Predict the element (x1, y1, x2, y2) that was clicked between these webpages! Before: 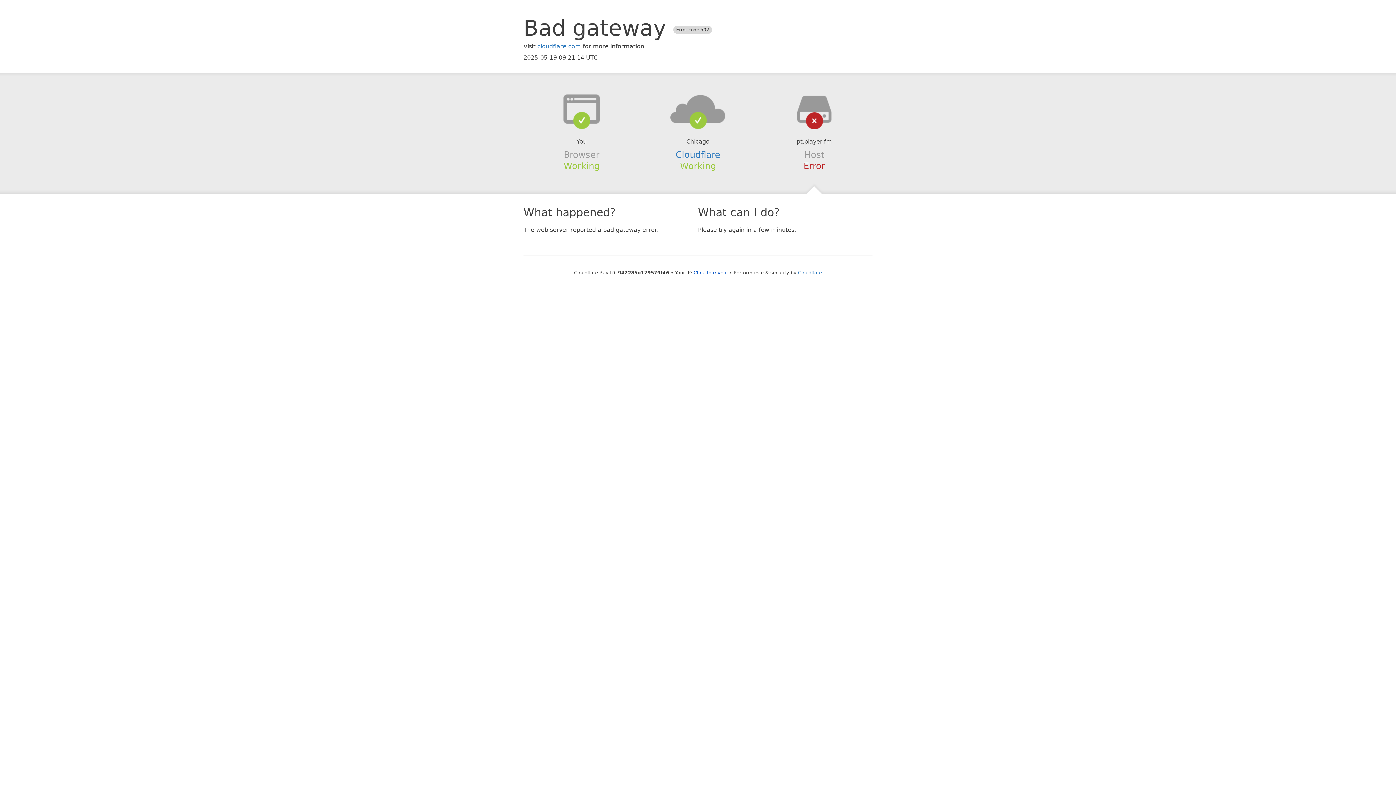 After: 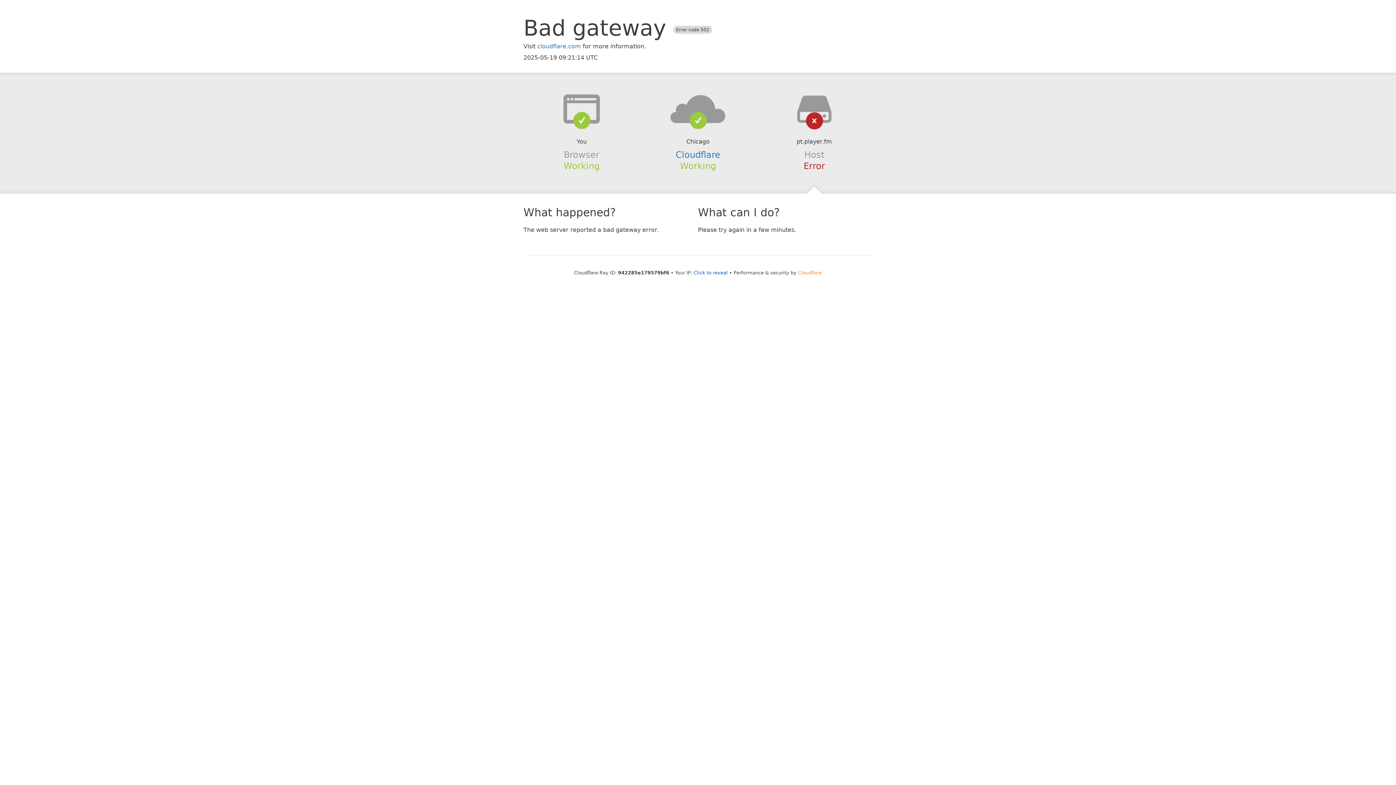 Action: label: Cloudflare bbox: (798, 270, 822, 275)